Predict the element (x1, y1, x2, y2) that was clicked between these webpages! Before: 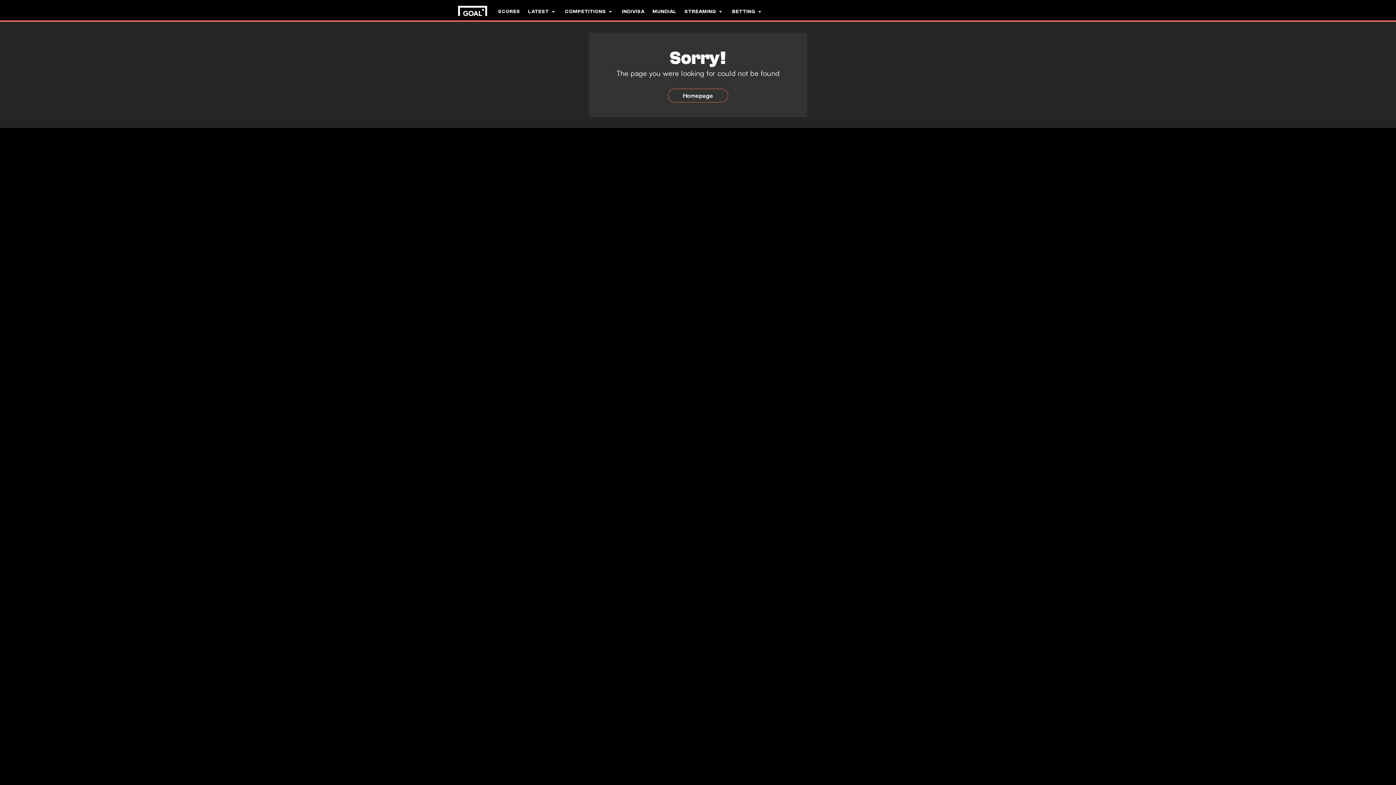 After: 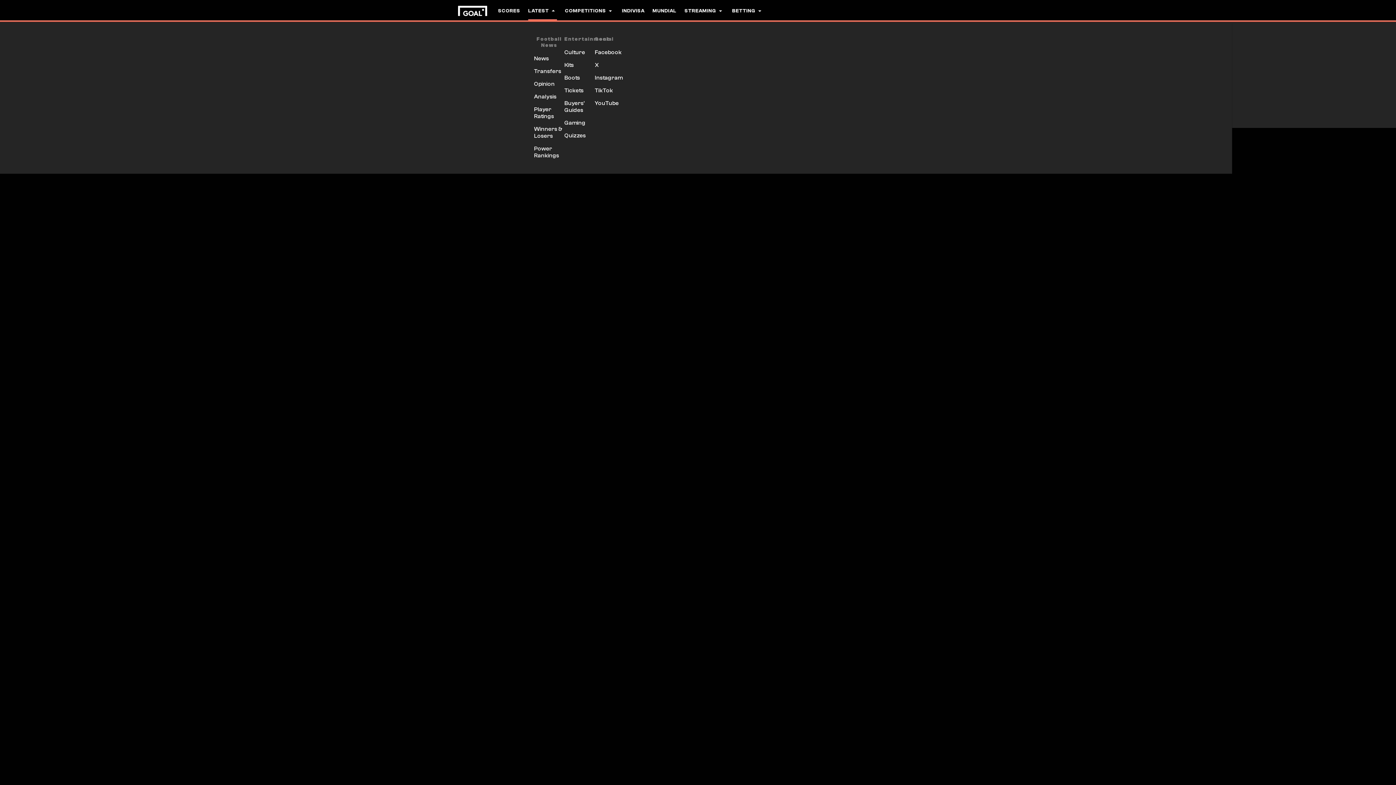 Action: label: LATEST bbox: (528, 0, 557, 22)